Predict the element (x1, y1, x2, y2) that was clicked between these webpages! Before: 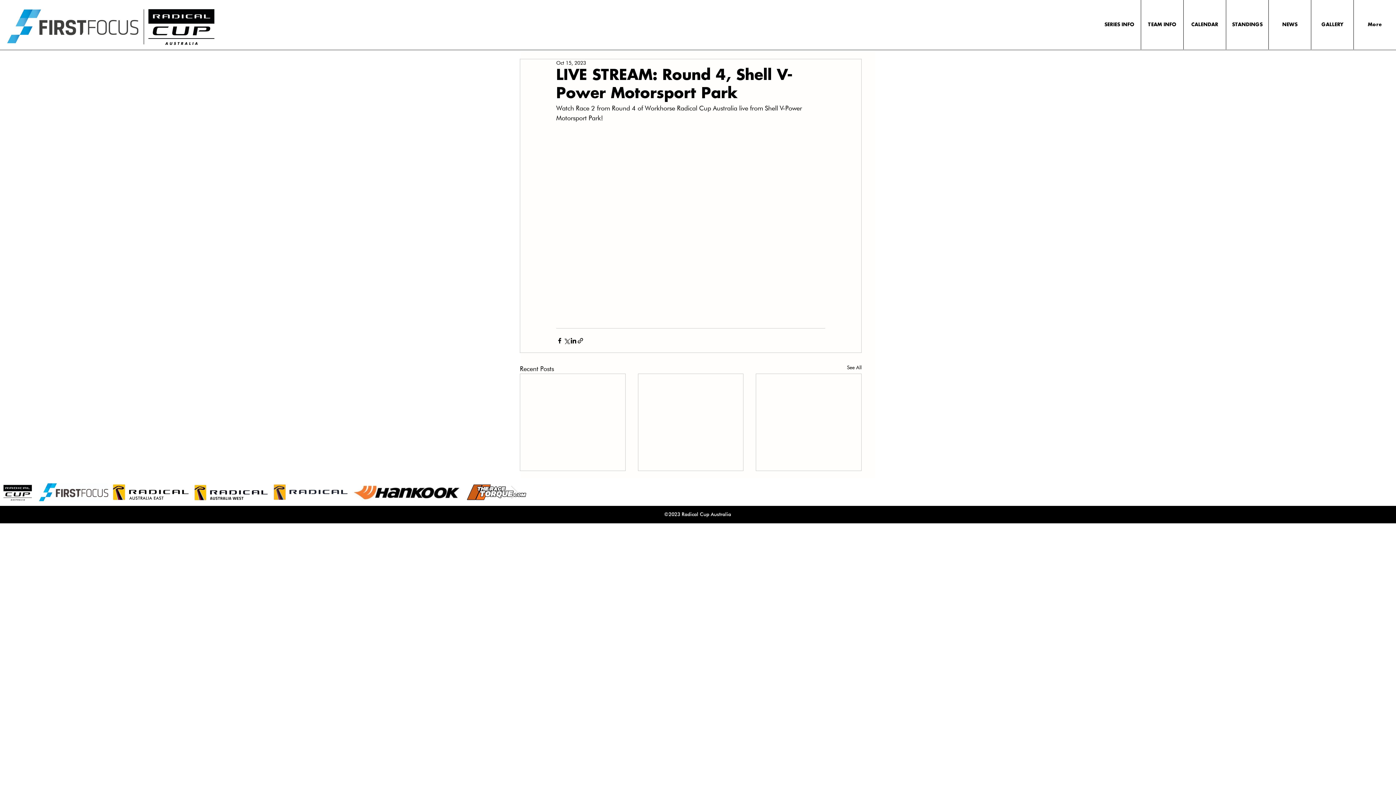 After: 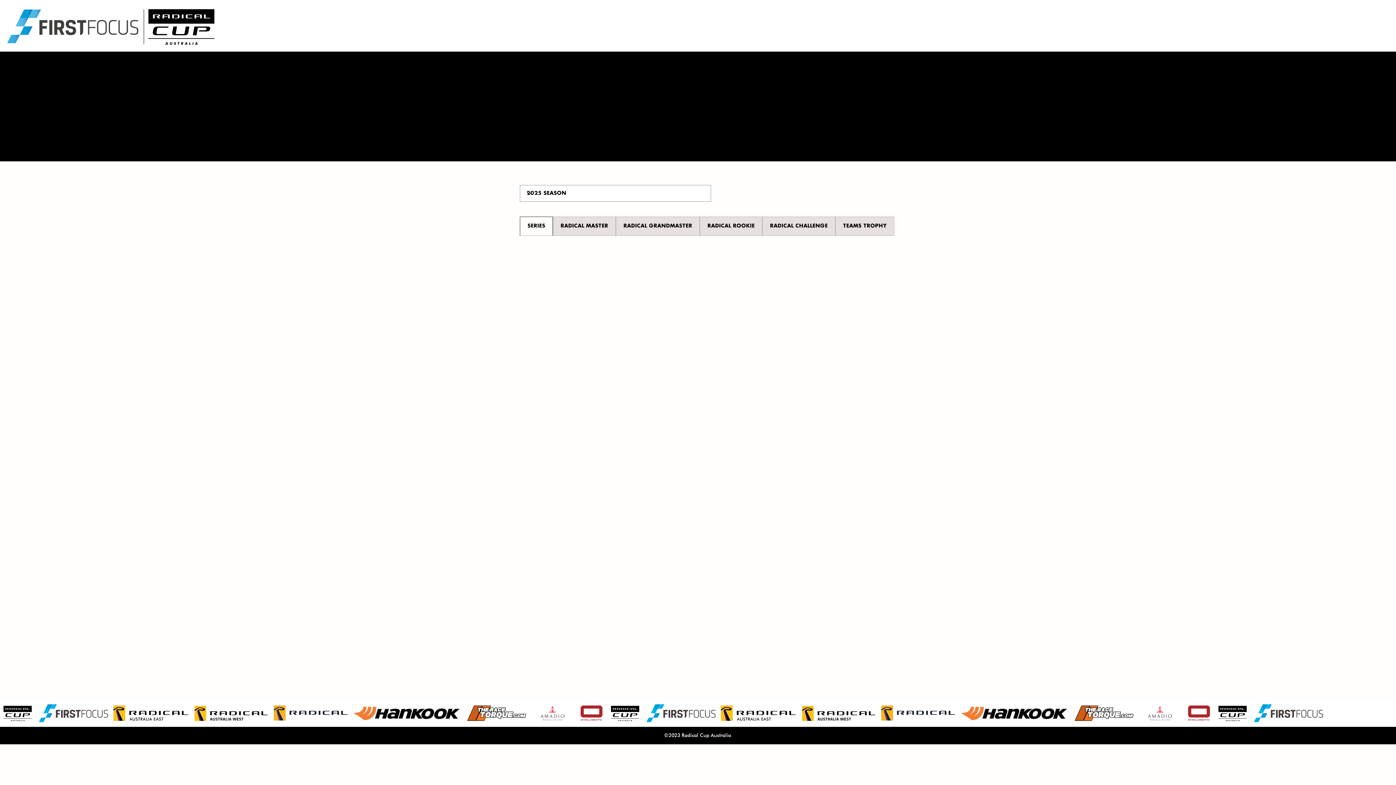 Action: label: STANDINGS bbox: (1226, 0, 1268, 49)